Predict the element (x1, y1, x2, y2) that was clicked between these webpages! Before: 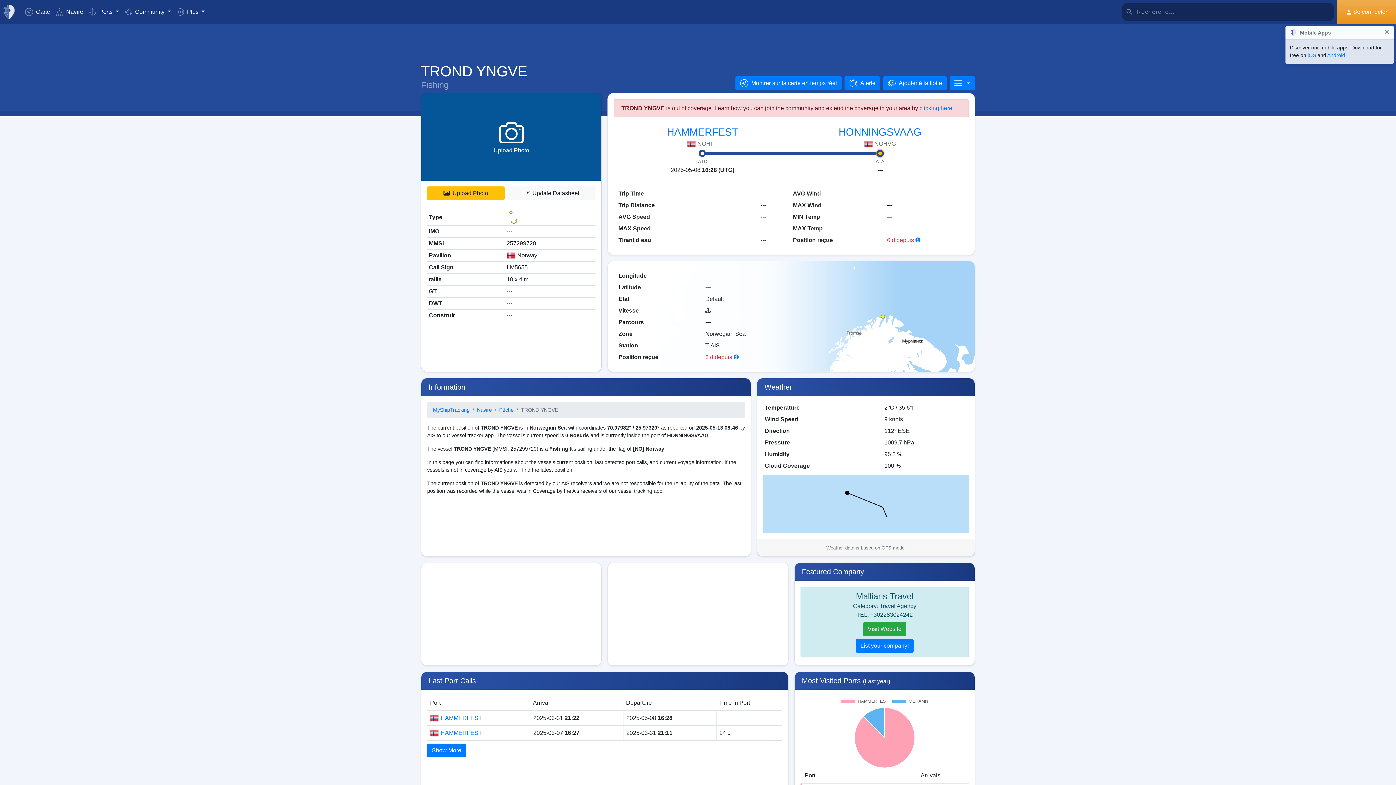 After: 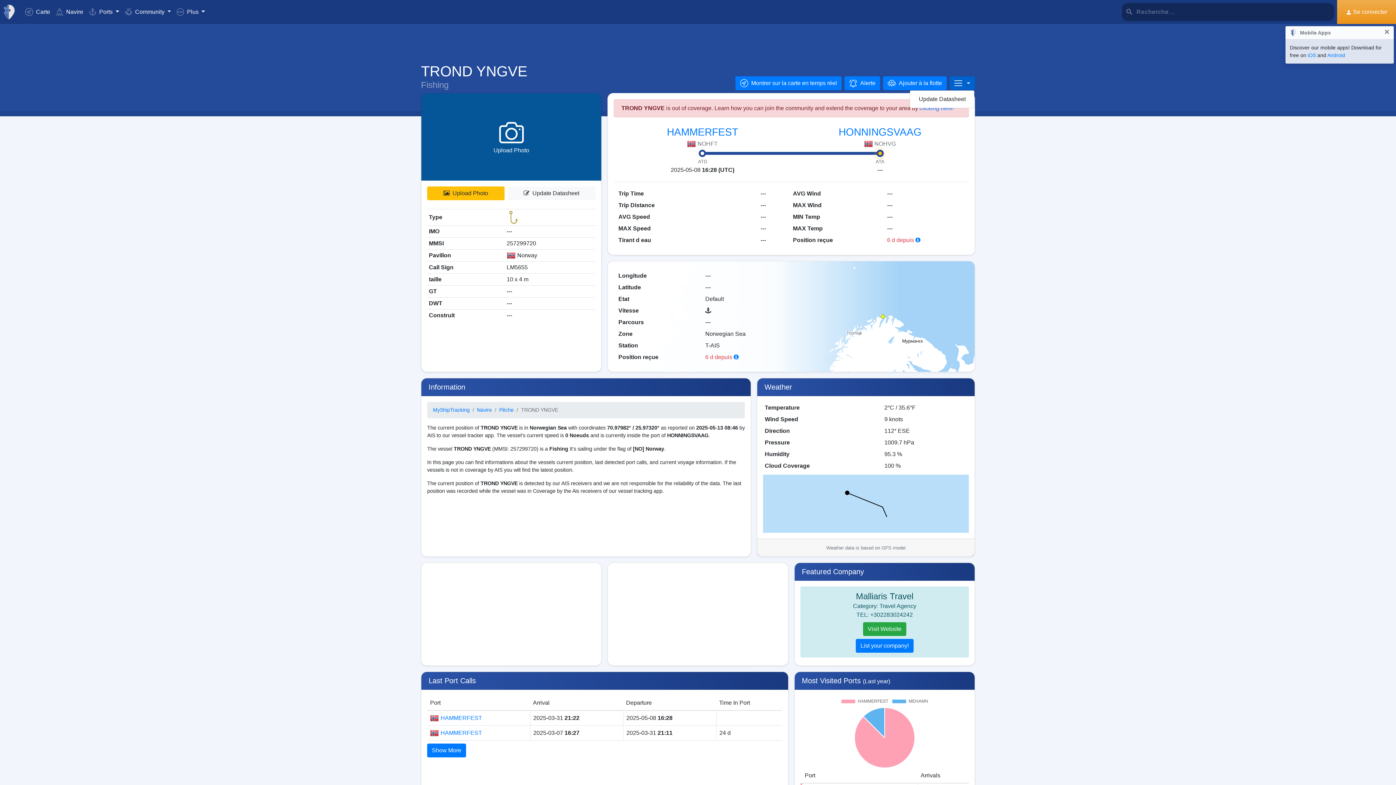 Action: label: More bbox: (949, 76, 975, 90)